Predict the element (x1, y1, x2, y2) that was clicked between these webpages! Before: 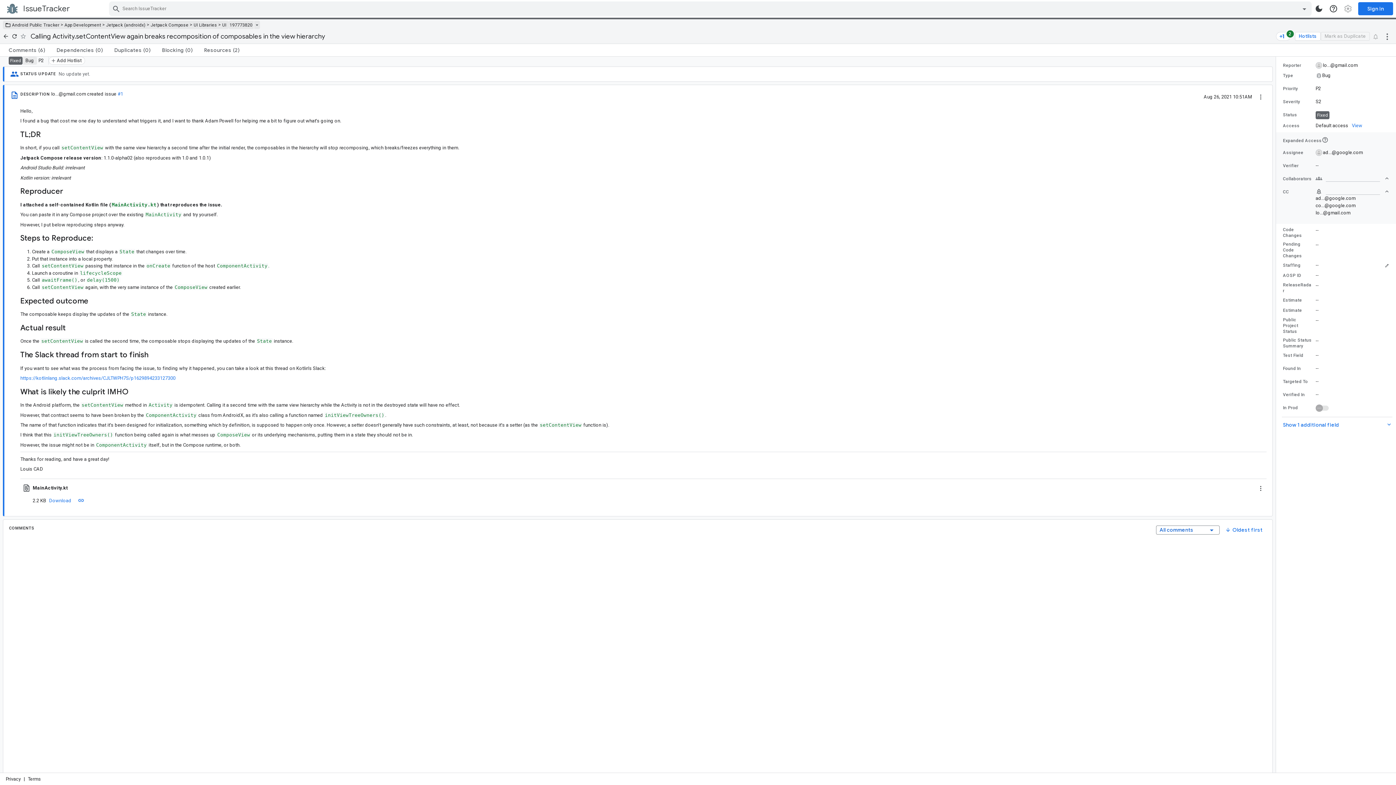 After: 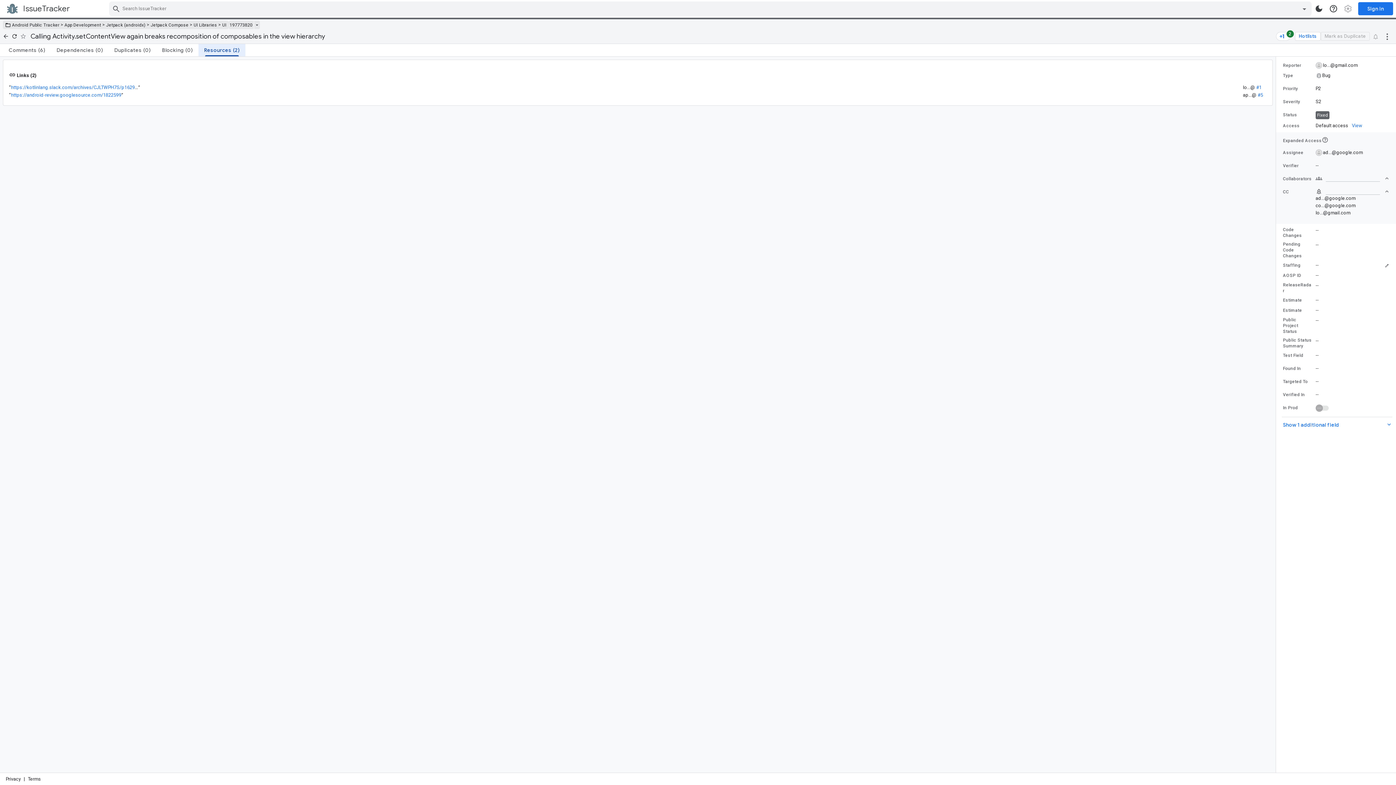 Action: bbox: (198, 43, 245, 56) label: Resources
(2)